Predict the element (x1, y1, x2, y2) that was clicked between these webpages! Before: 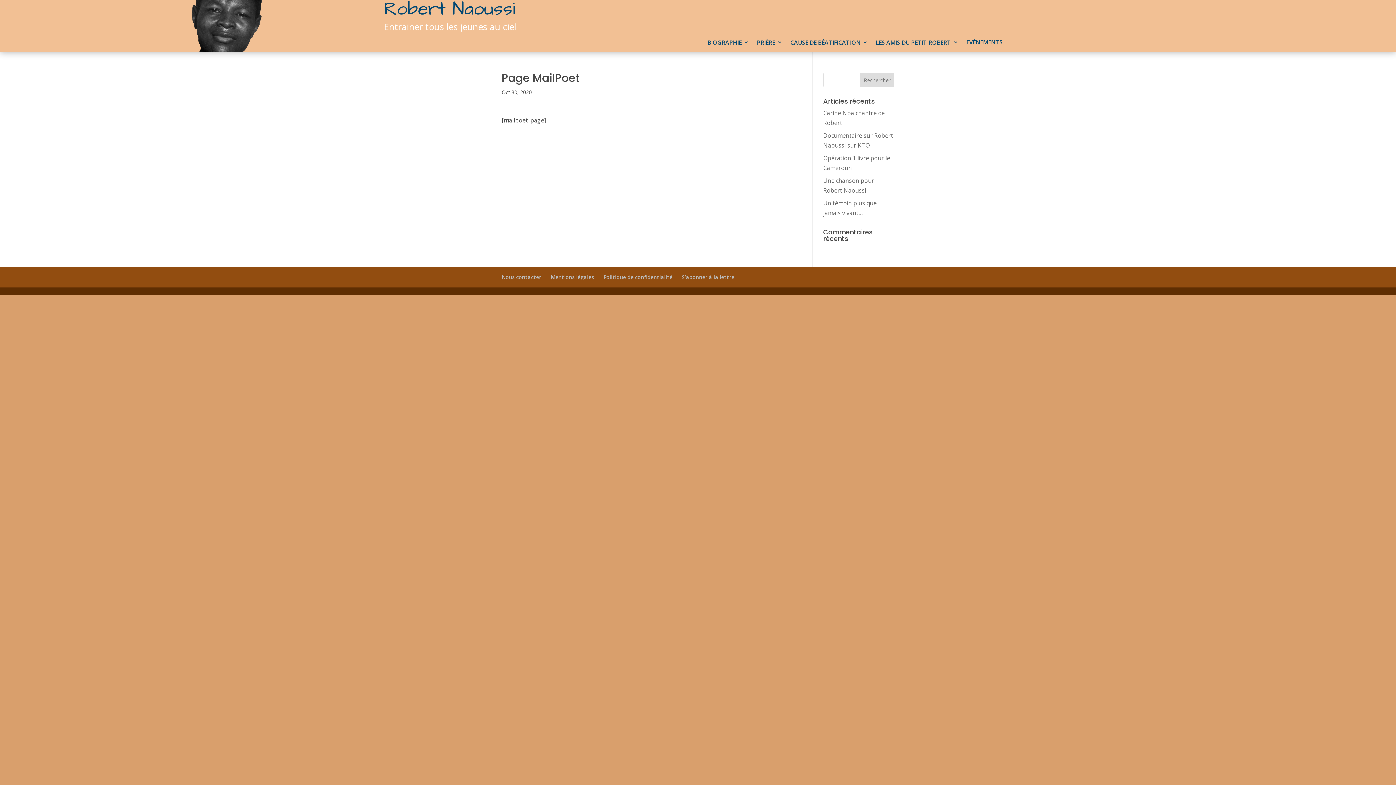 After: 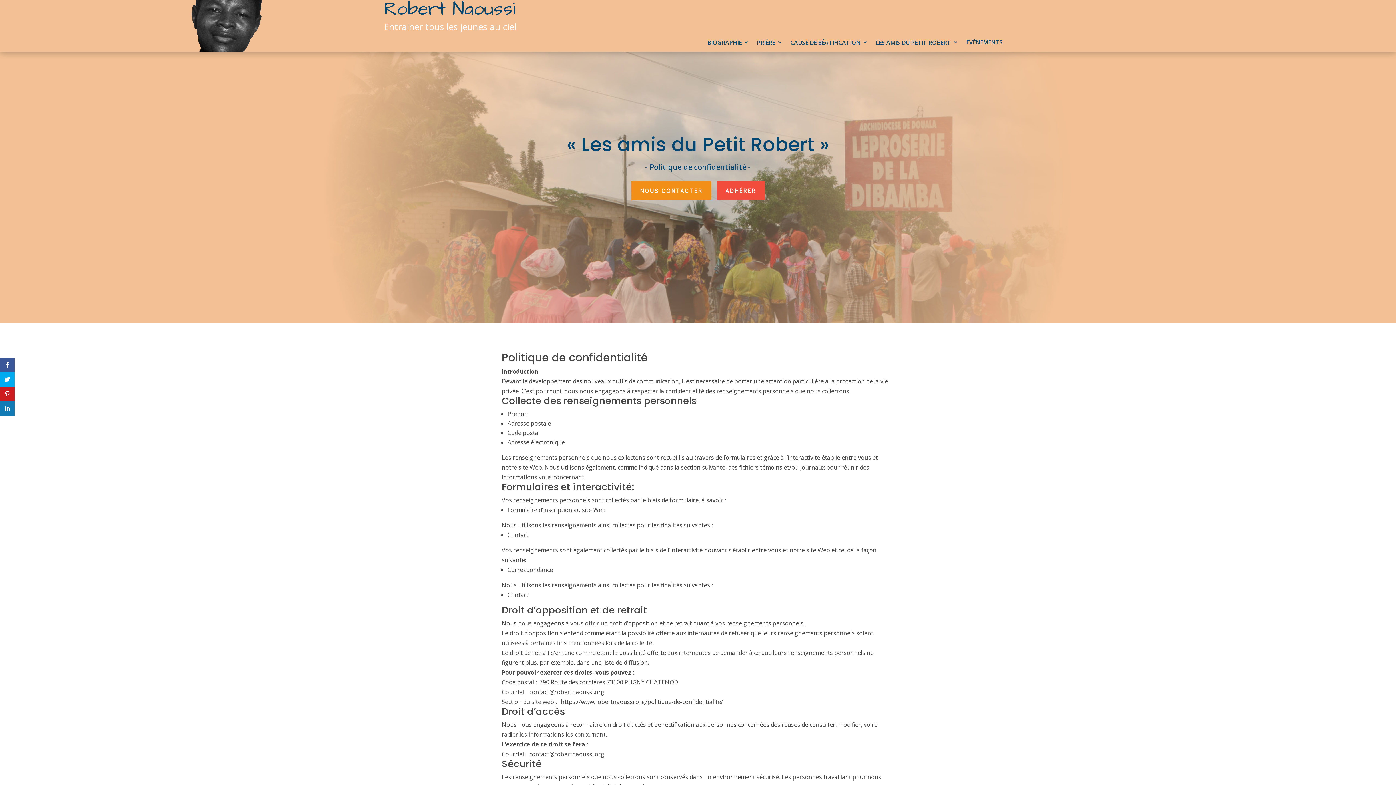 Action: bbox: (603, 273, 672, 280) label: Politique de confidentialité